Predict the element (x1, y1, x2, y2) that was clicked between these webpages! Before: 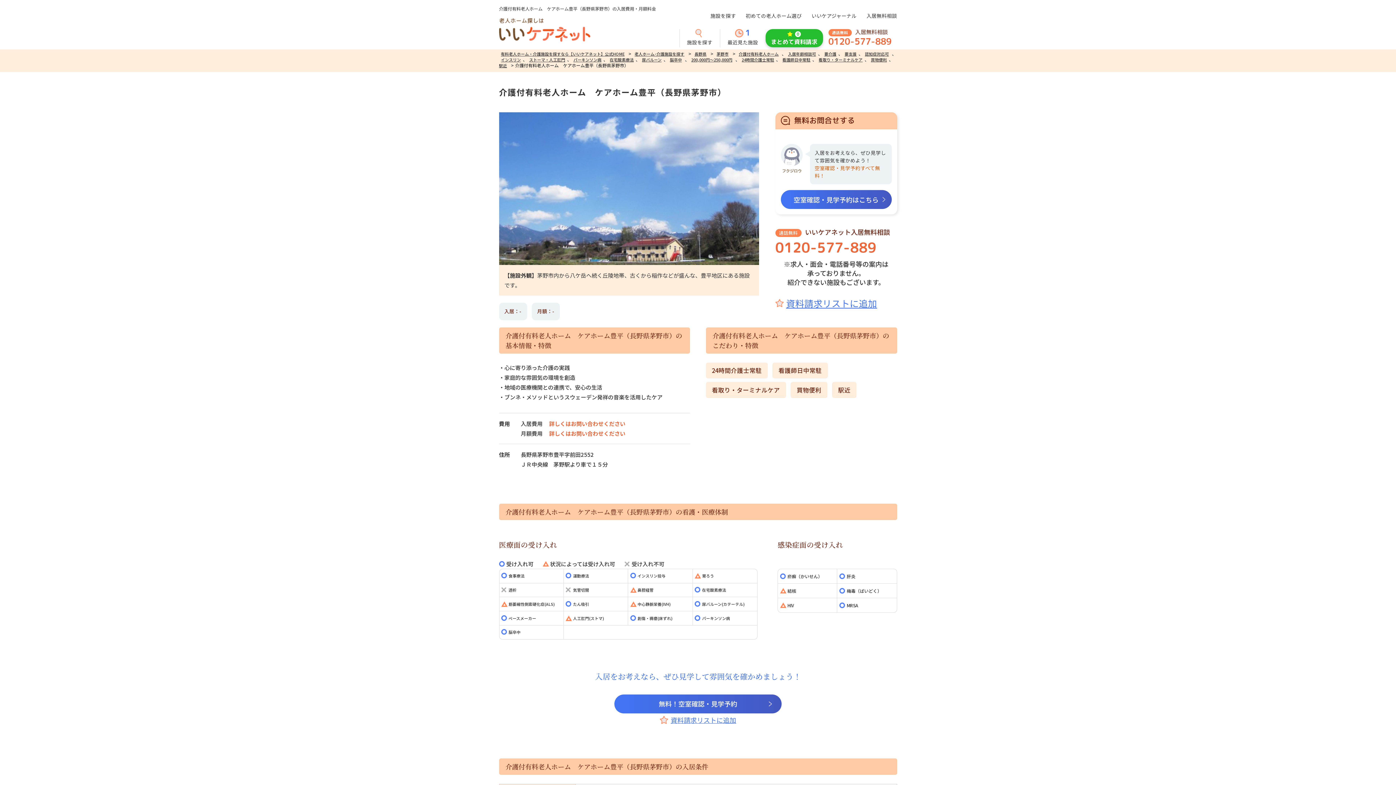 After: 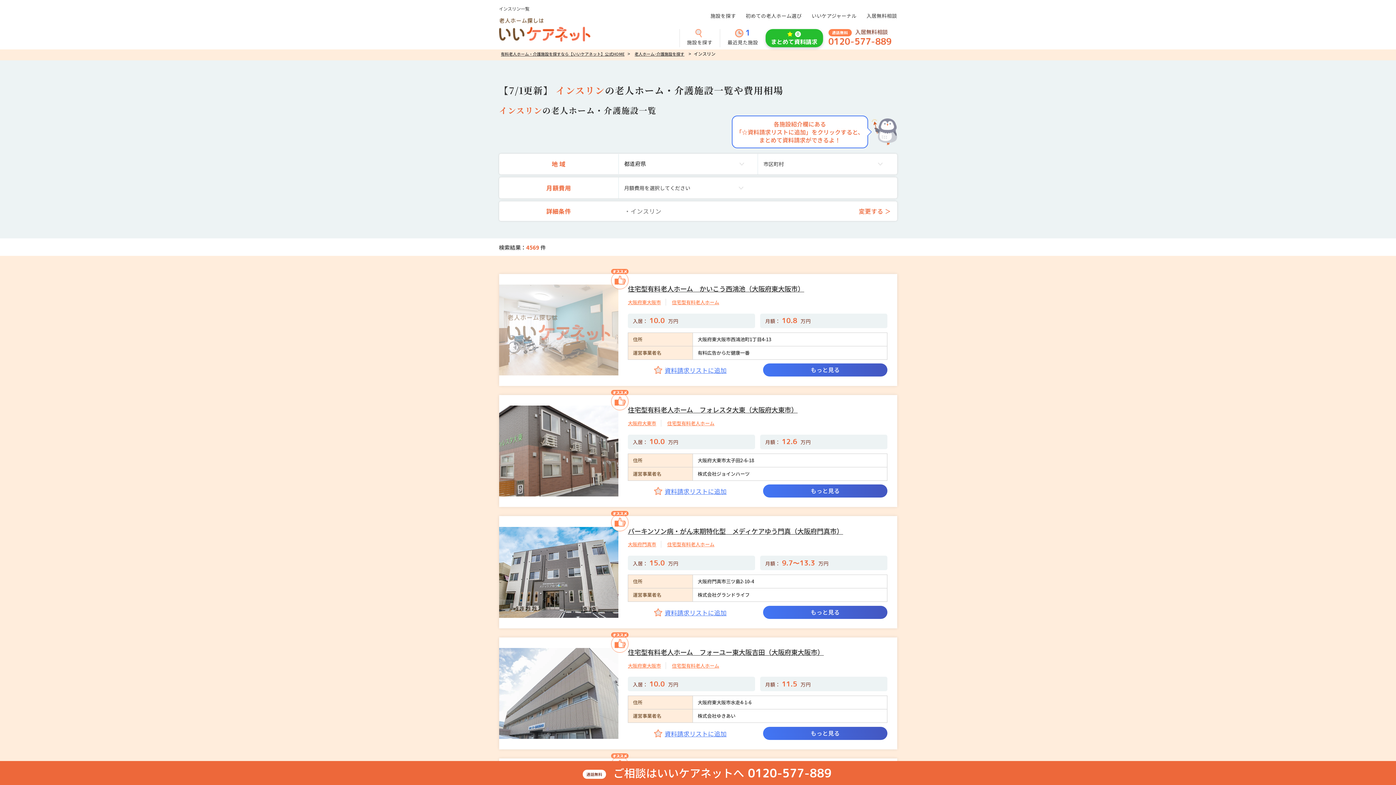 Action: bbox: (499, 56, 523, 62) label: インスリン